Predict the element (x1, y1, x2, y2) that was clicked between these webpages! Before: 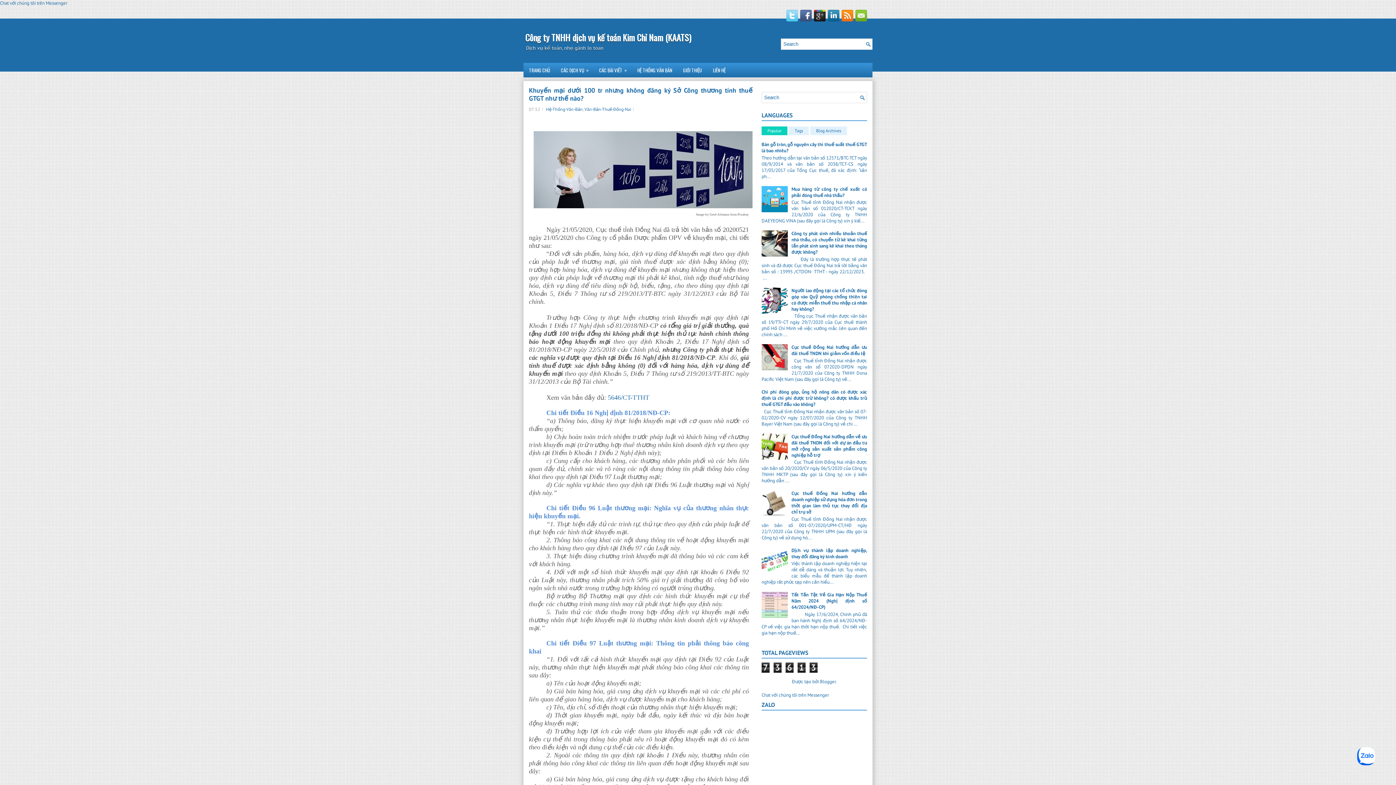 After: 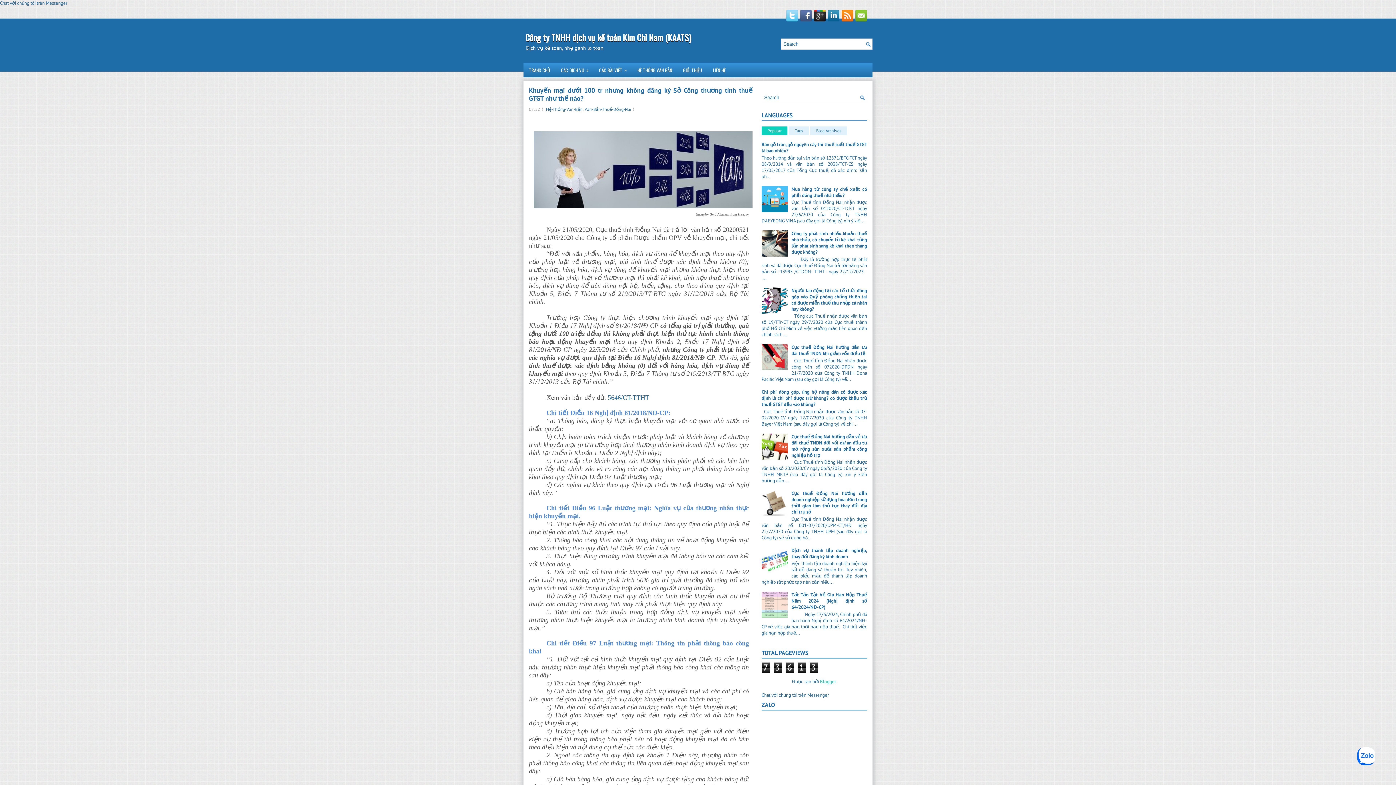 Action: label: Blogger bbox: (820, 678, 835, 685)